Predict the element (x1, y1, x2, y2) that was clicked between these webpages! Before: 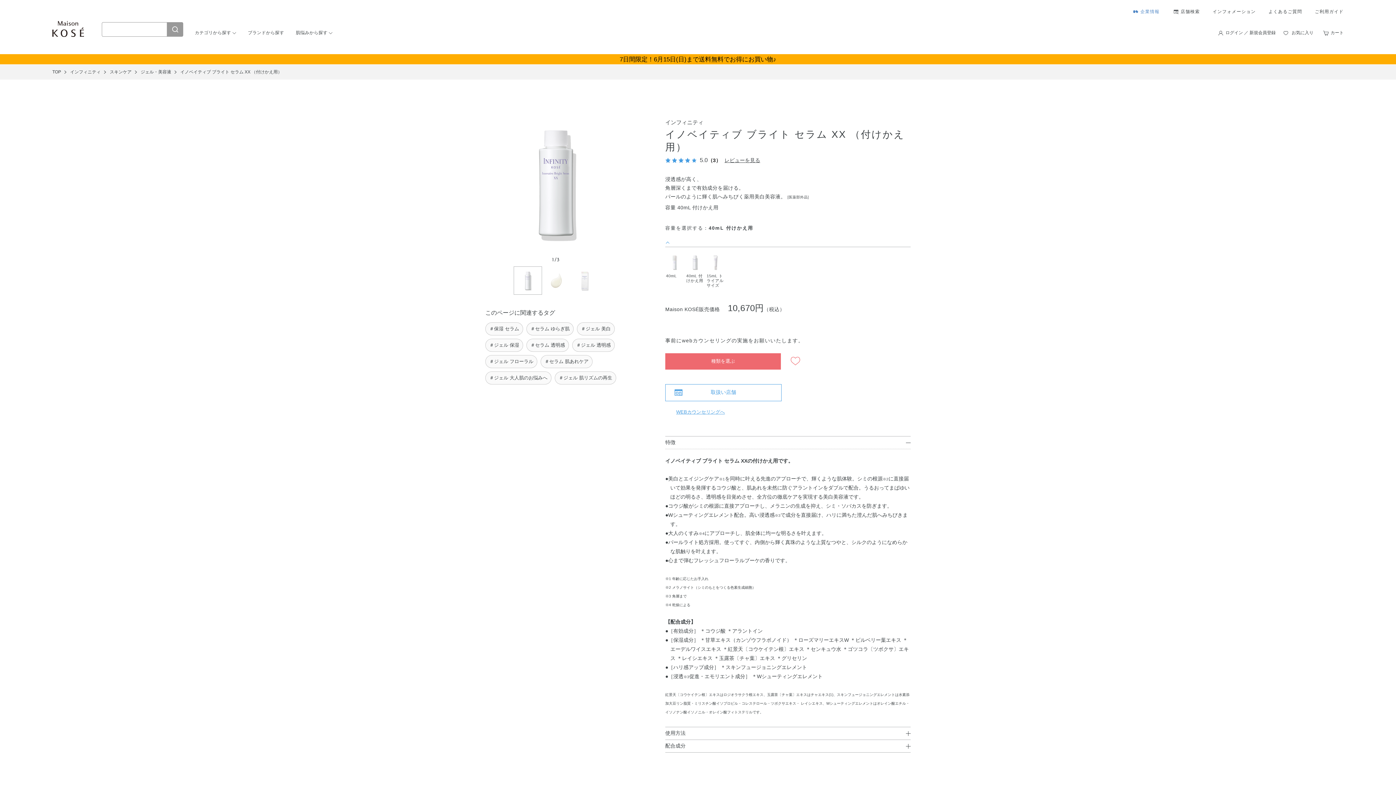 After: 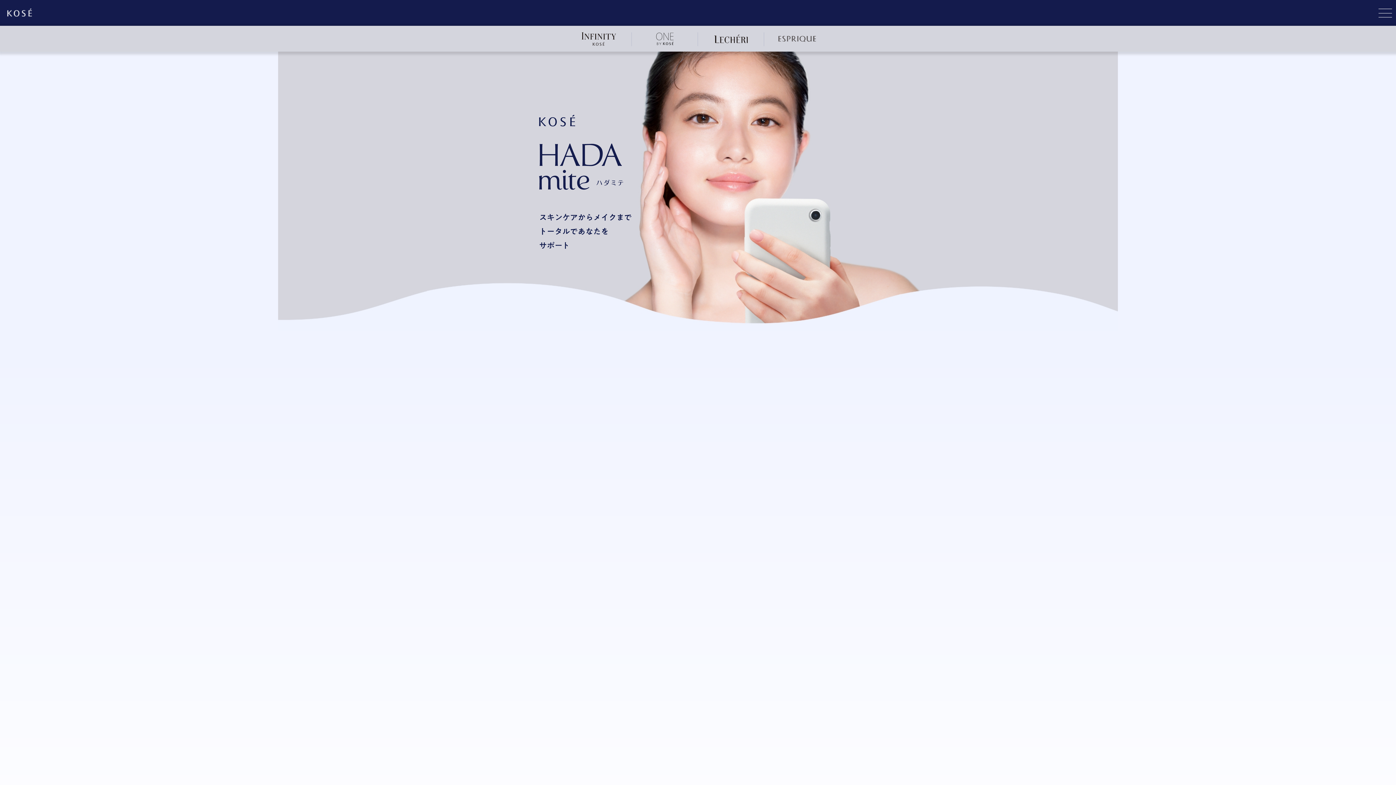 Action: label: WEBカウンセリングへ bbox: (665, 408, 910, 415)